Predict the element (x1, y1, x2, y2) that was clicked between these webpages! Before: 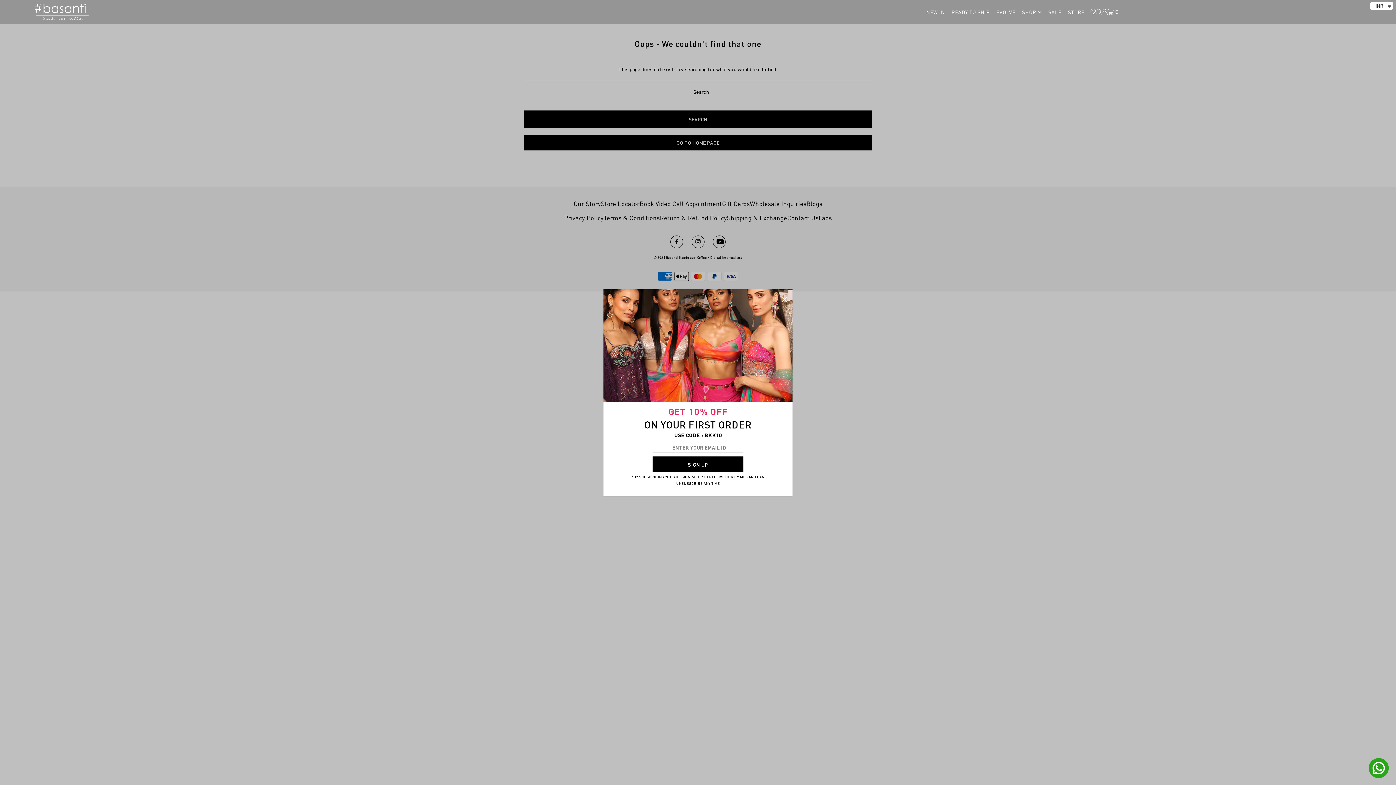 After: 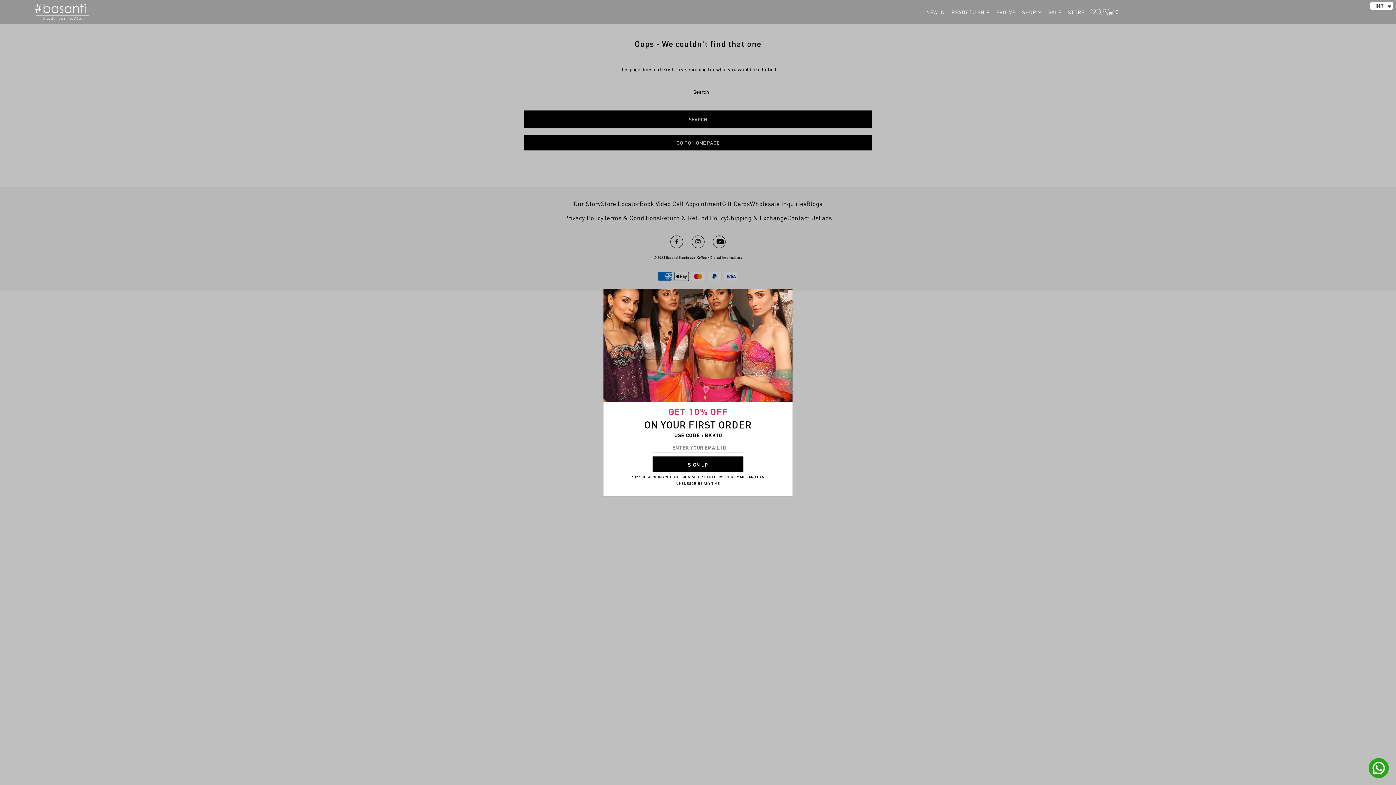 Action: bbox: (1090, 3, 1096, 19)